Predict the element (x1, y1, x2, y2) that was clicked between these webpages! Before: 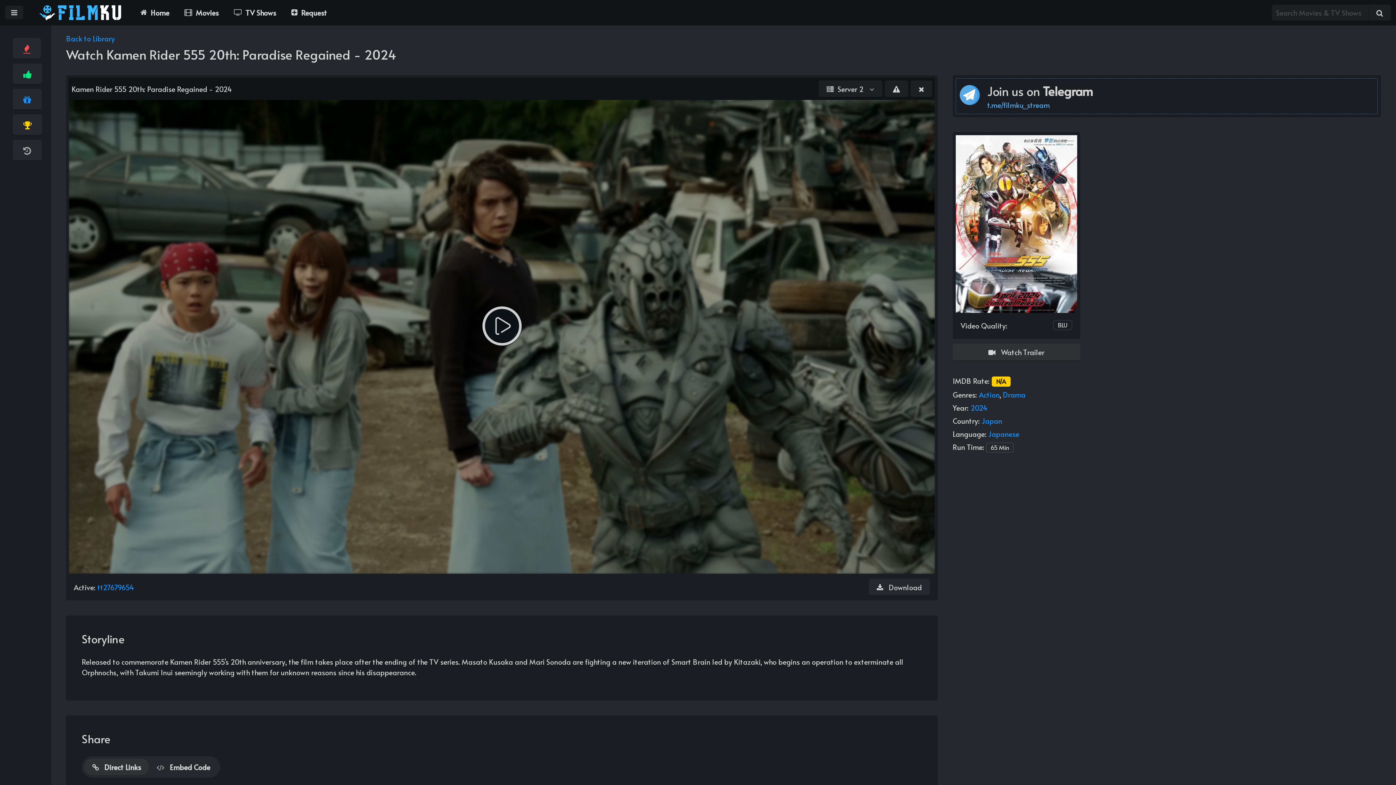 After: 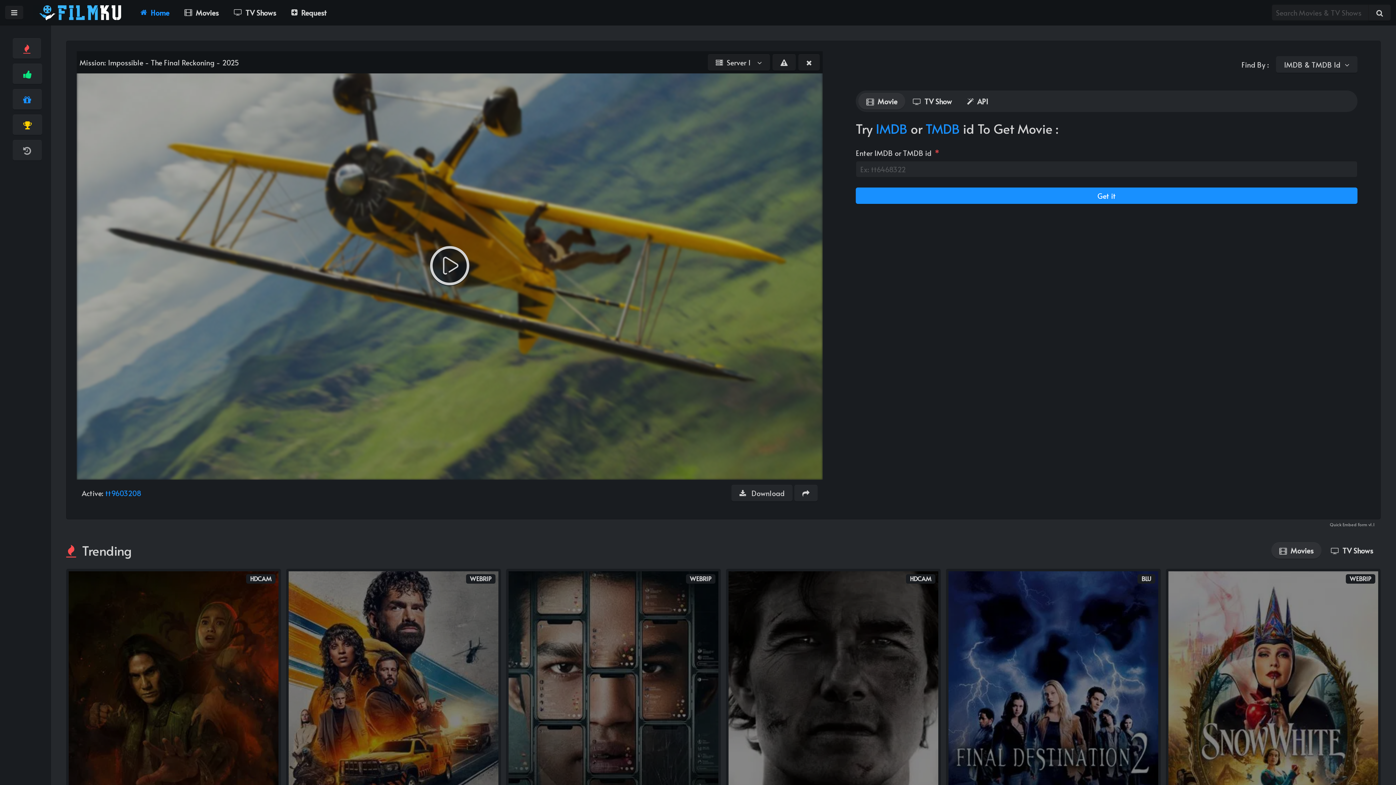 Action: bbox: (33, 4, 132, 20)